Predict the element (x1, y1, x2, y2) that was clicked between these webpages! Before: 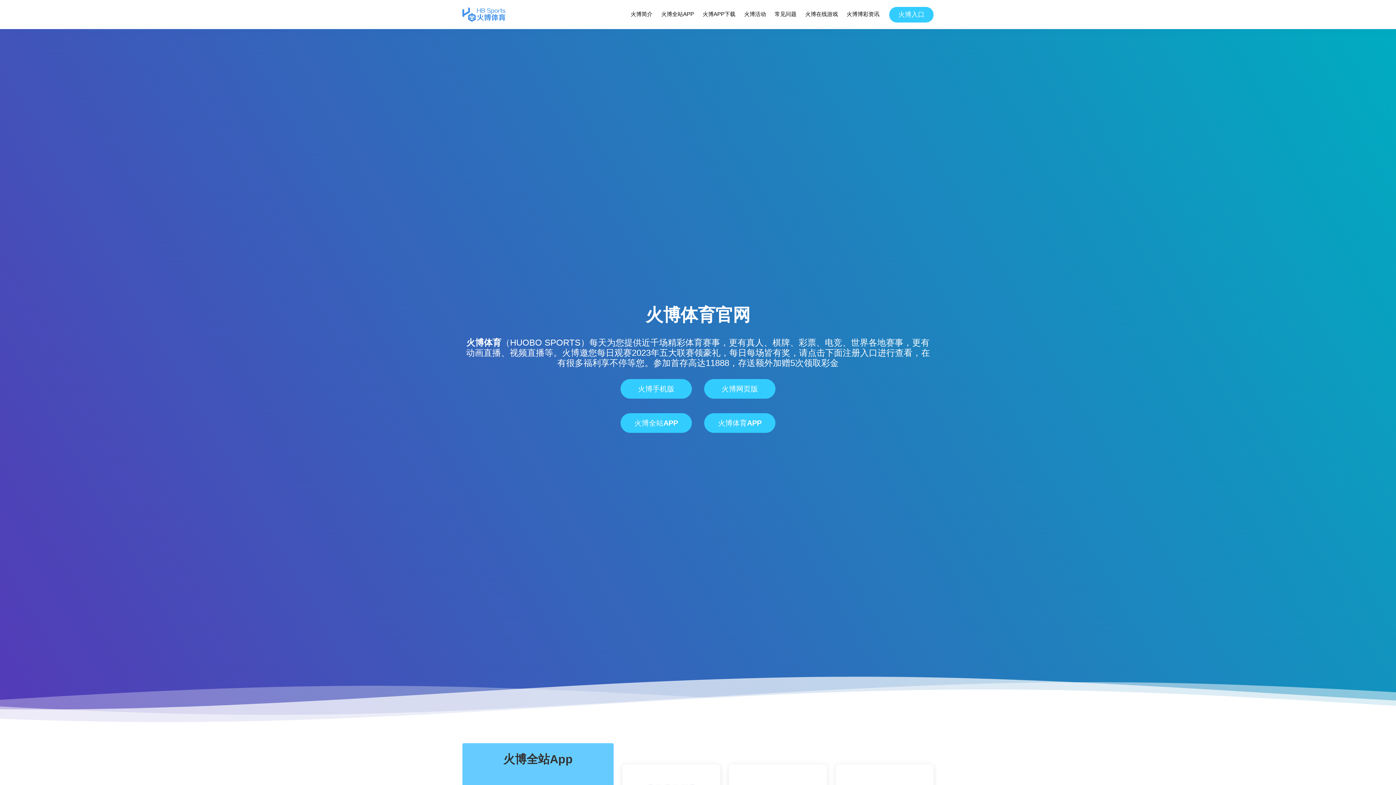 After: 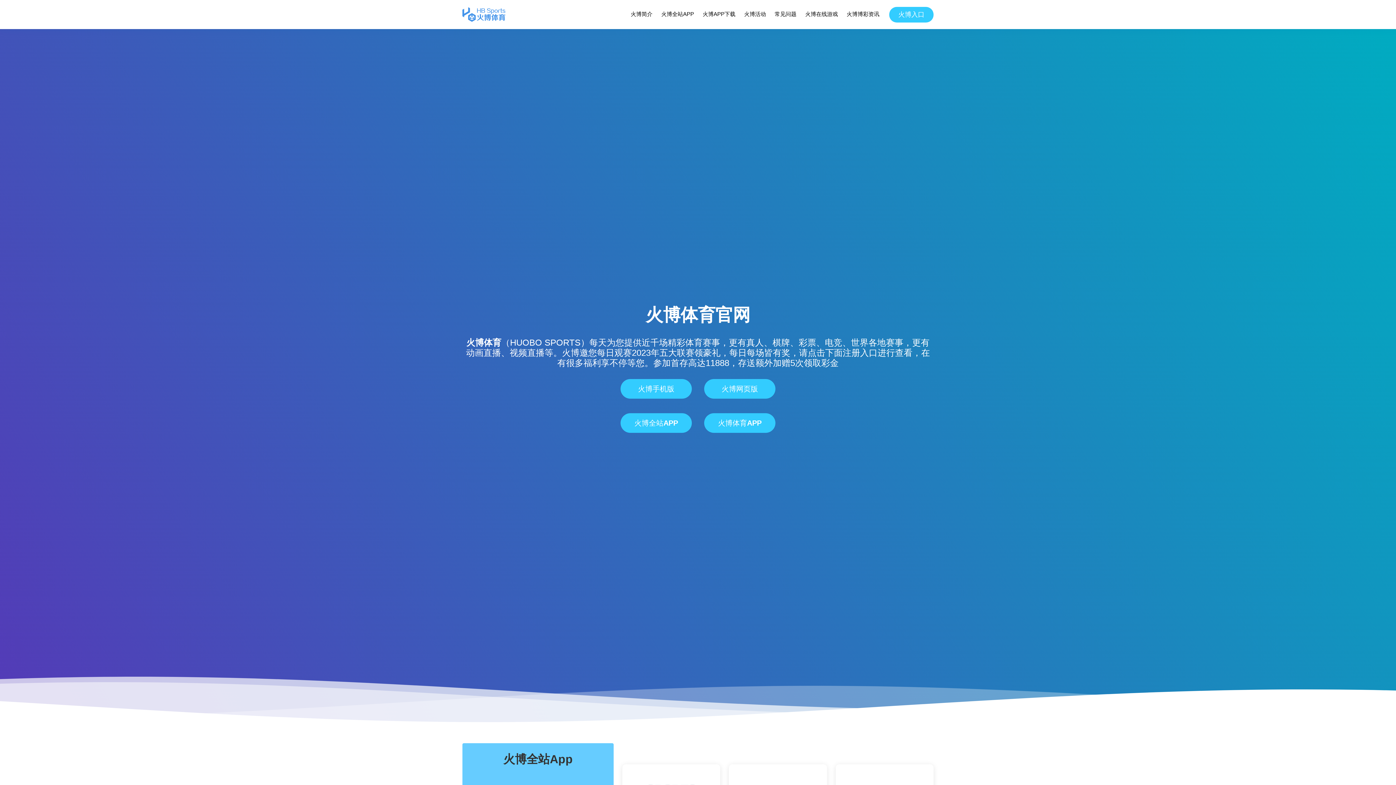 Action: bbox: (462, 7, 505, 21)